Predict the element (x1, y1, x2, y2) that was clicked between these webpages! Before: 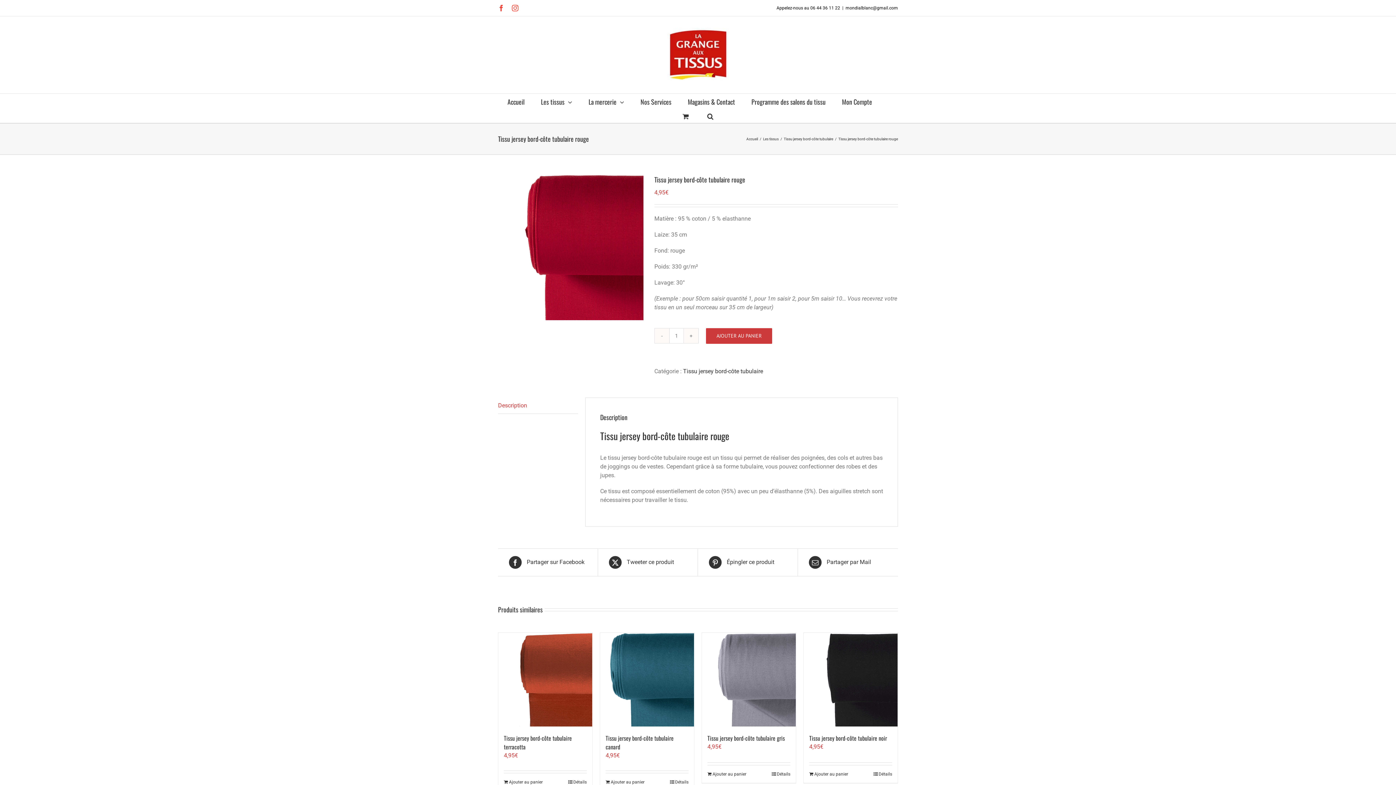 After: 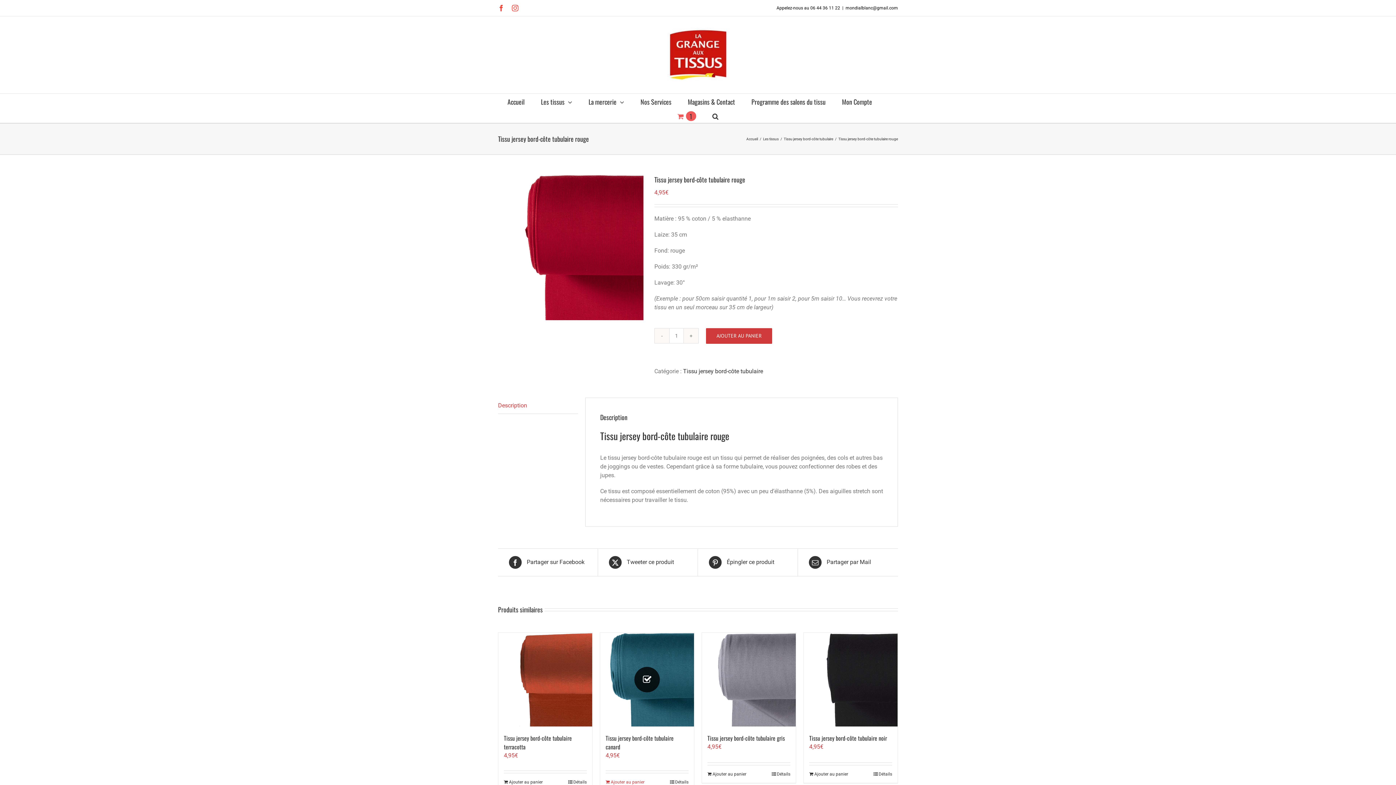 Action: bbox: (605, 779, 644, 785) label: Ajouter au panier : “Tissu jersey bord-côte tubulaire canard”